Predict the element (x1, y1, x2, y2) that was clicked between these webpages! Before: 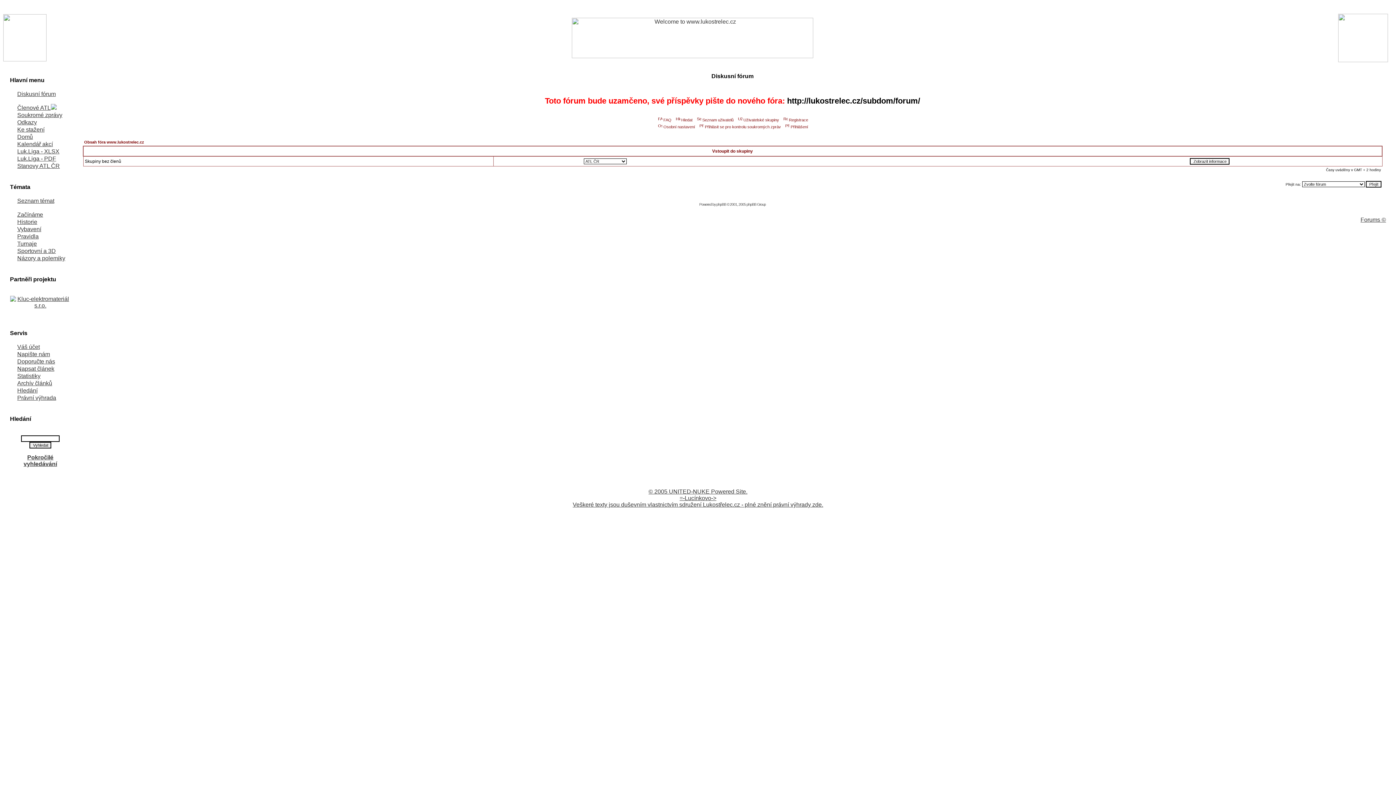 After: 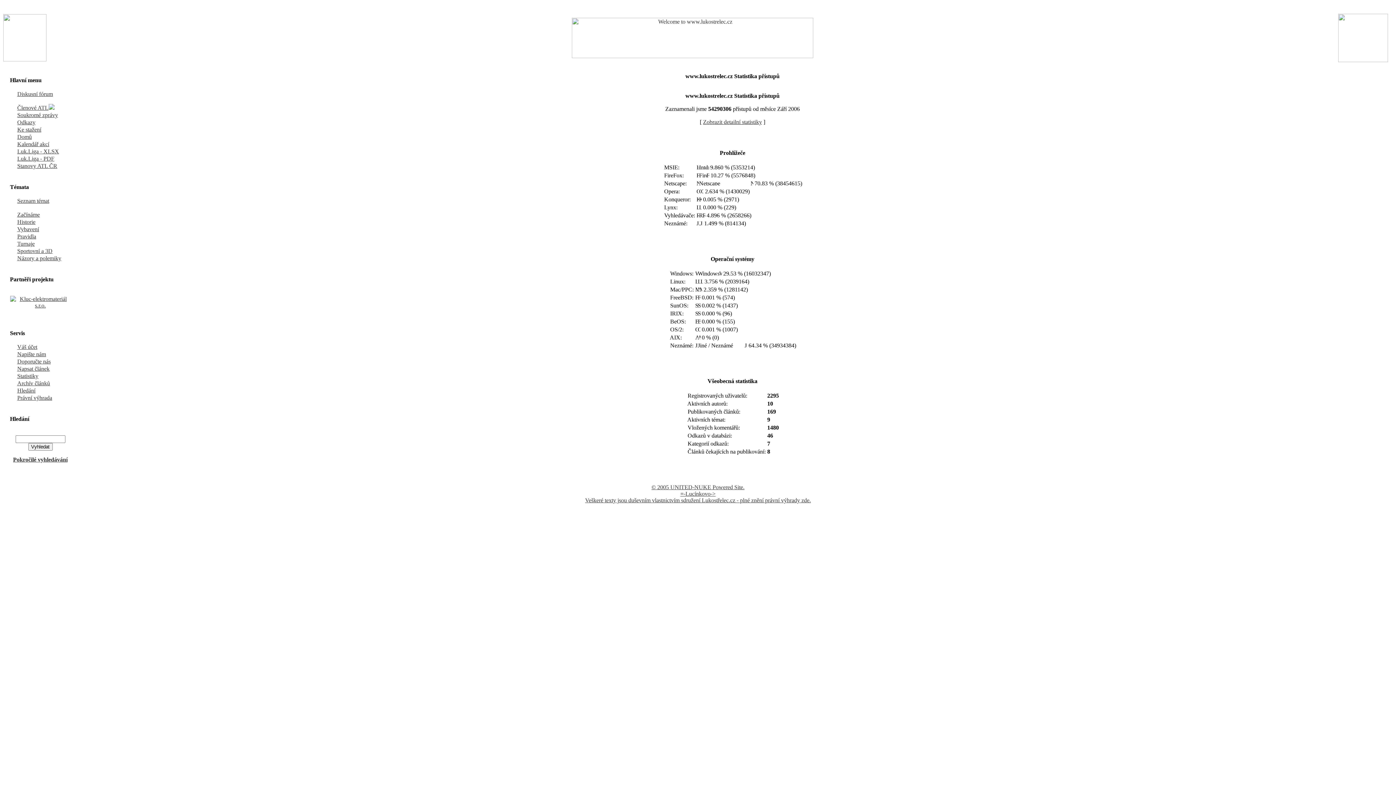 Action: label: Statistiky bbox: (10, 373, 40, 379)